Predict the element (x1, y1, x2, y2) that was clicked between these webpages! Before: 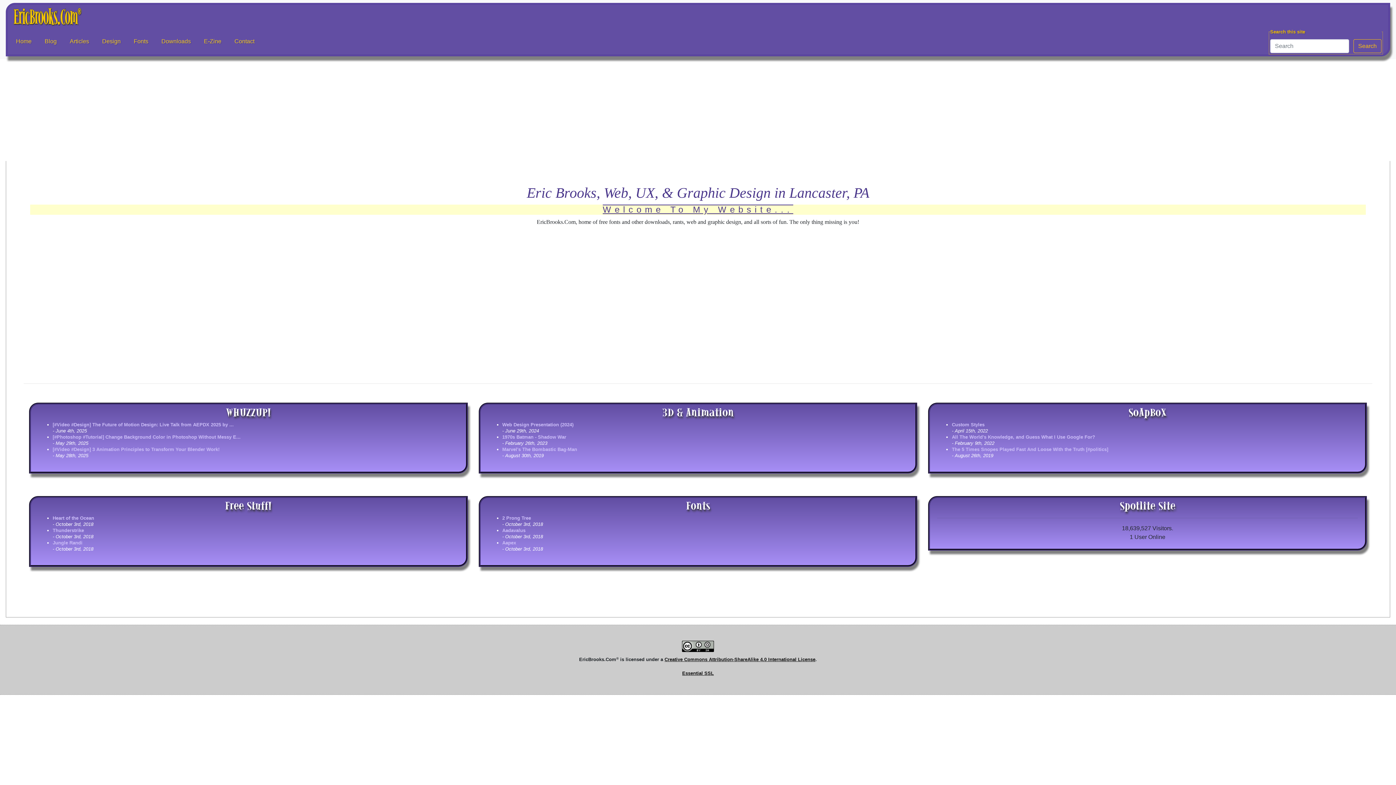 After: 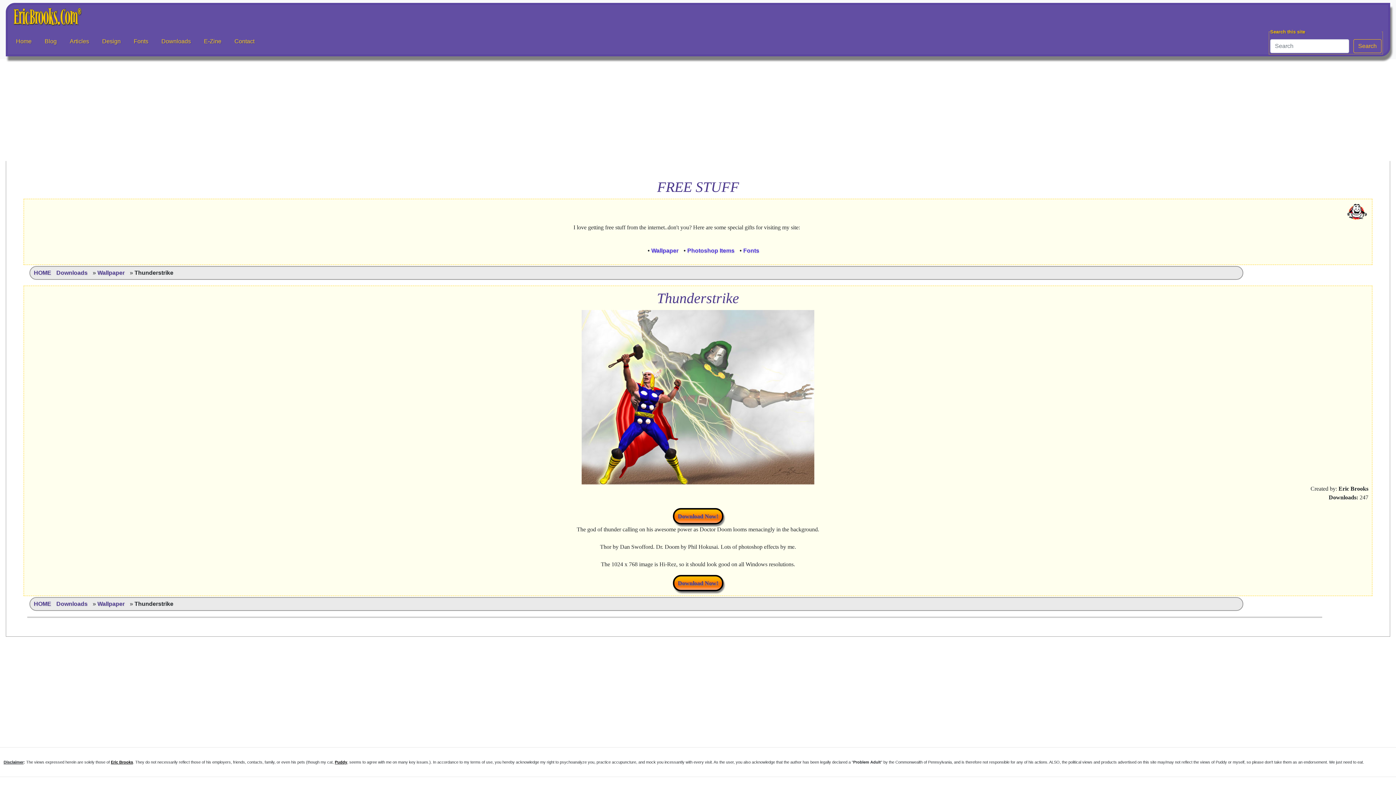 Action: bbox: (52, 528, 84, 533) label: Thunderstrike